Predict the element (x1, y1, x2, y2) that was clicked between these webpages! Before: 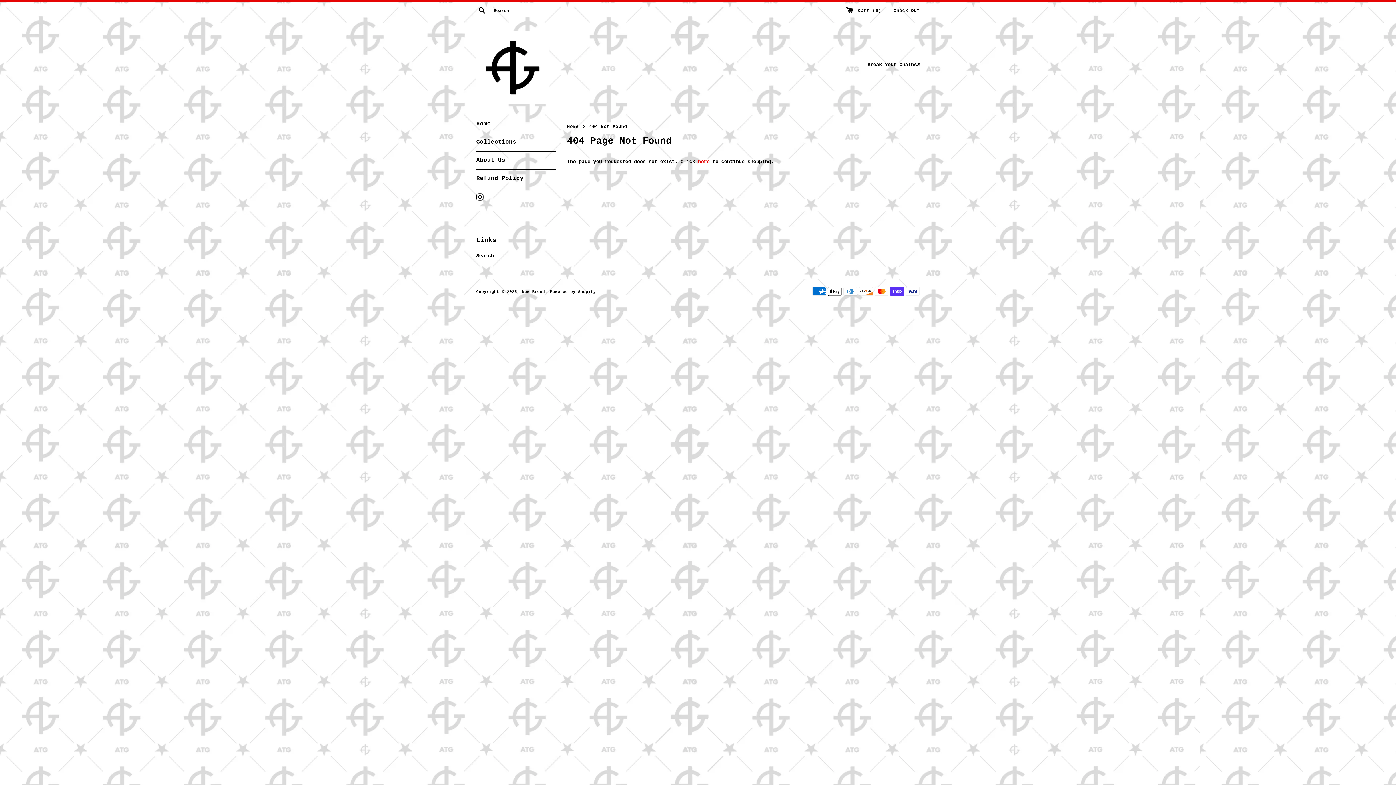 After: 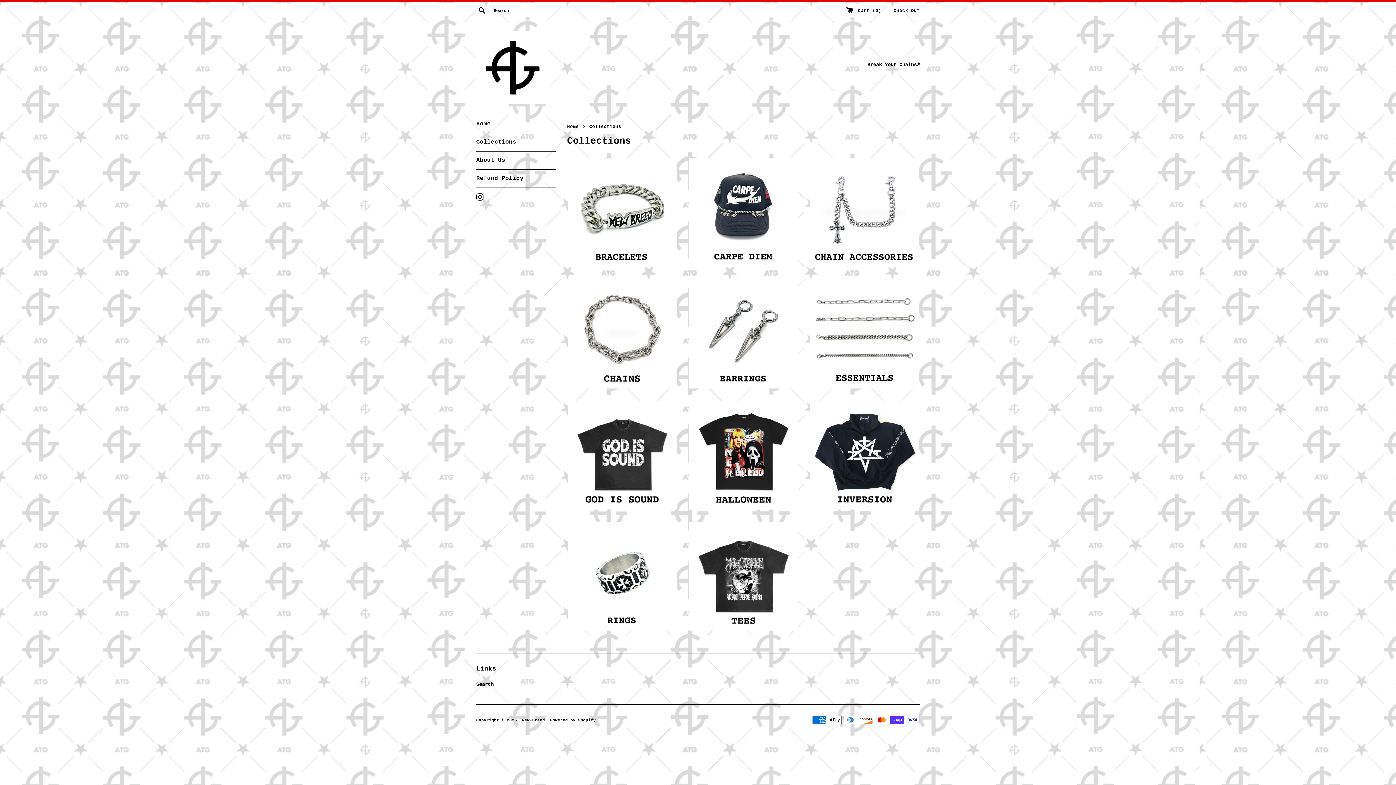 Action: bbox: (476, 133, 556, 151) label: Collections